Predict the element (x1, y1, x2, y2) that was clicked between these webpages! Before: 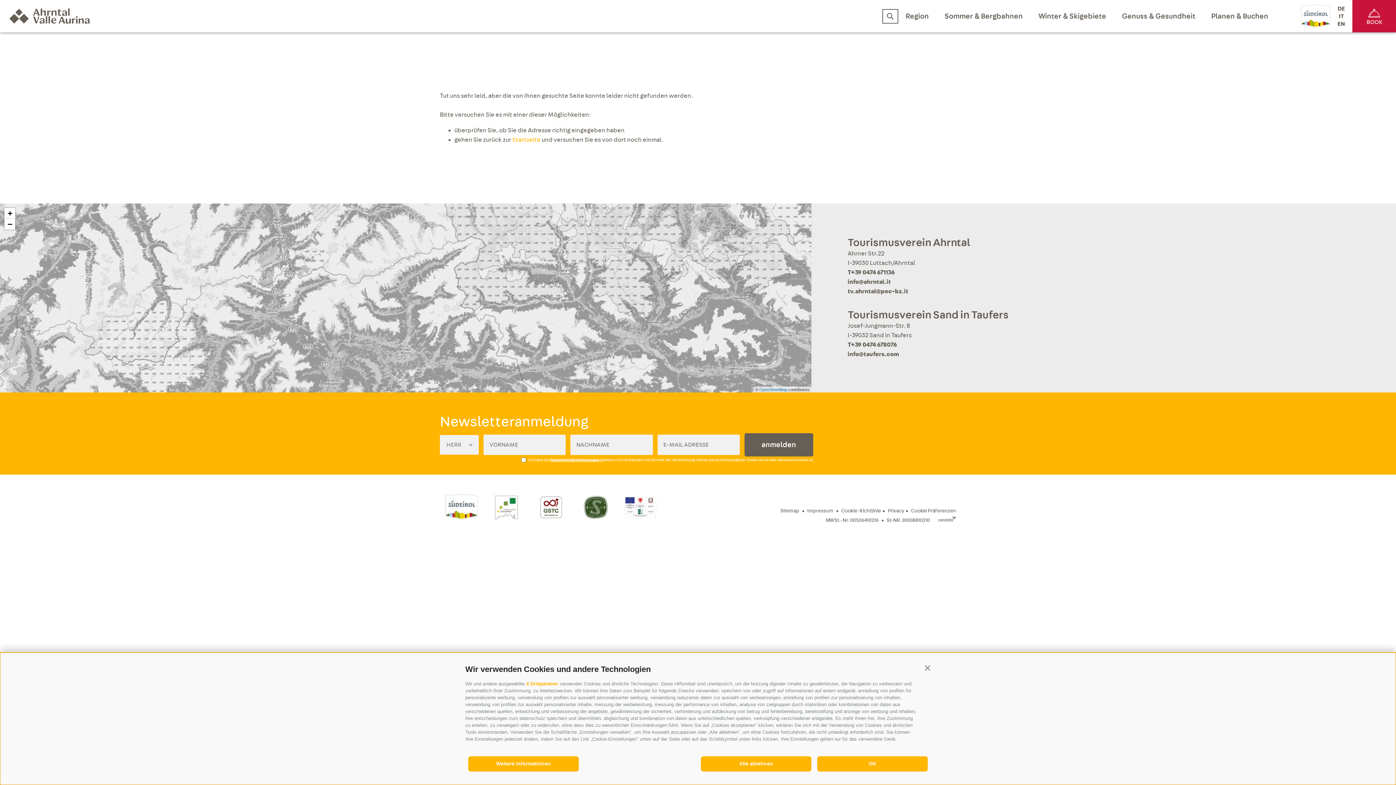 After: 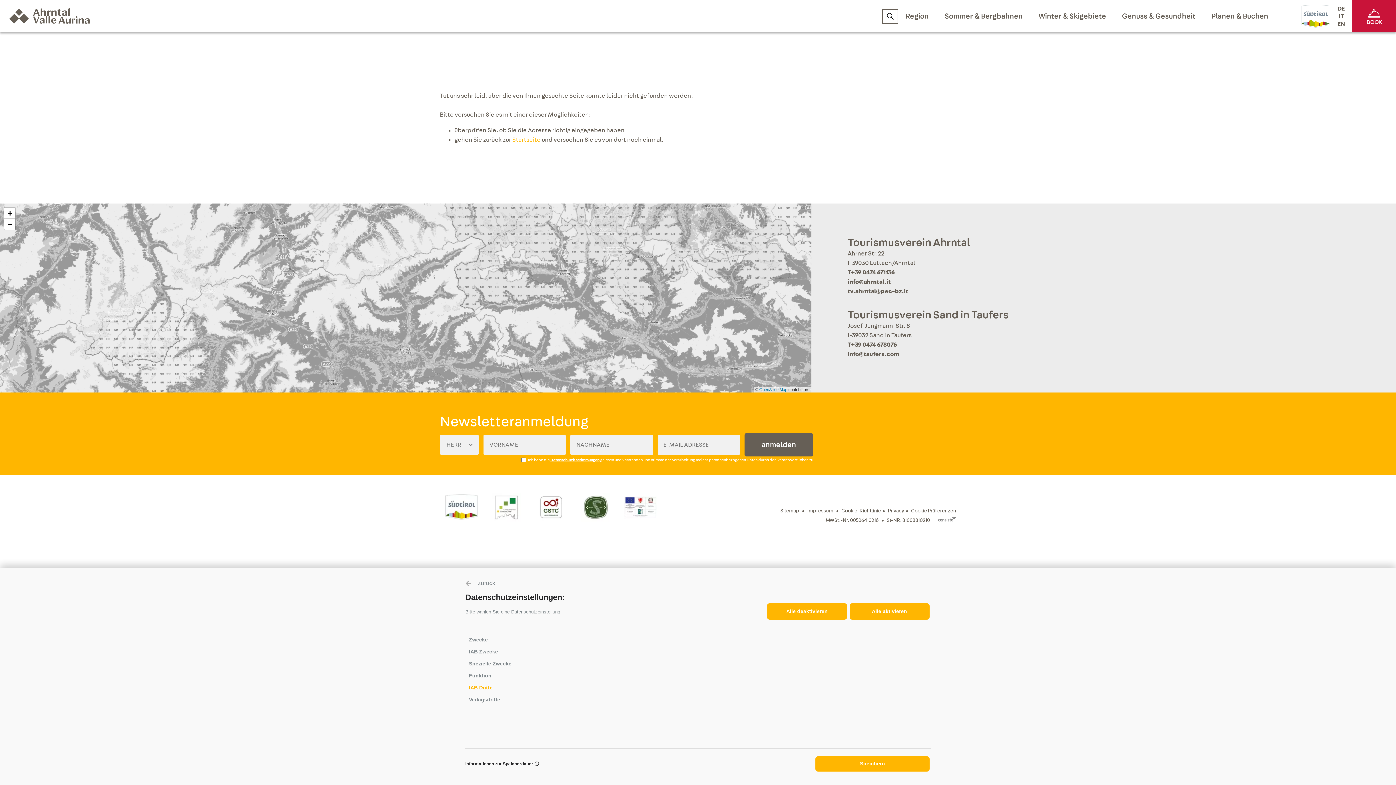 Action: bbox: (526, 681, 558, 686) label: 6 Drittparteien